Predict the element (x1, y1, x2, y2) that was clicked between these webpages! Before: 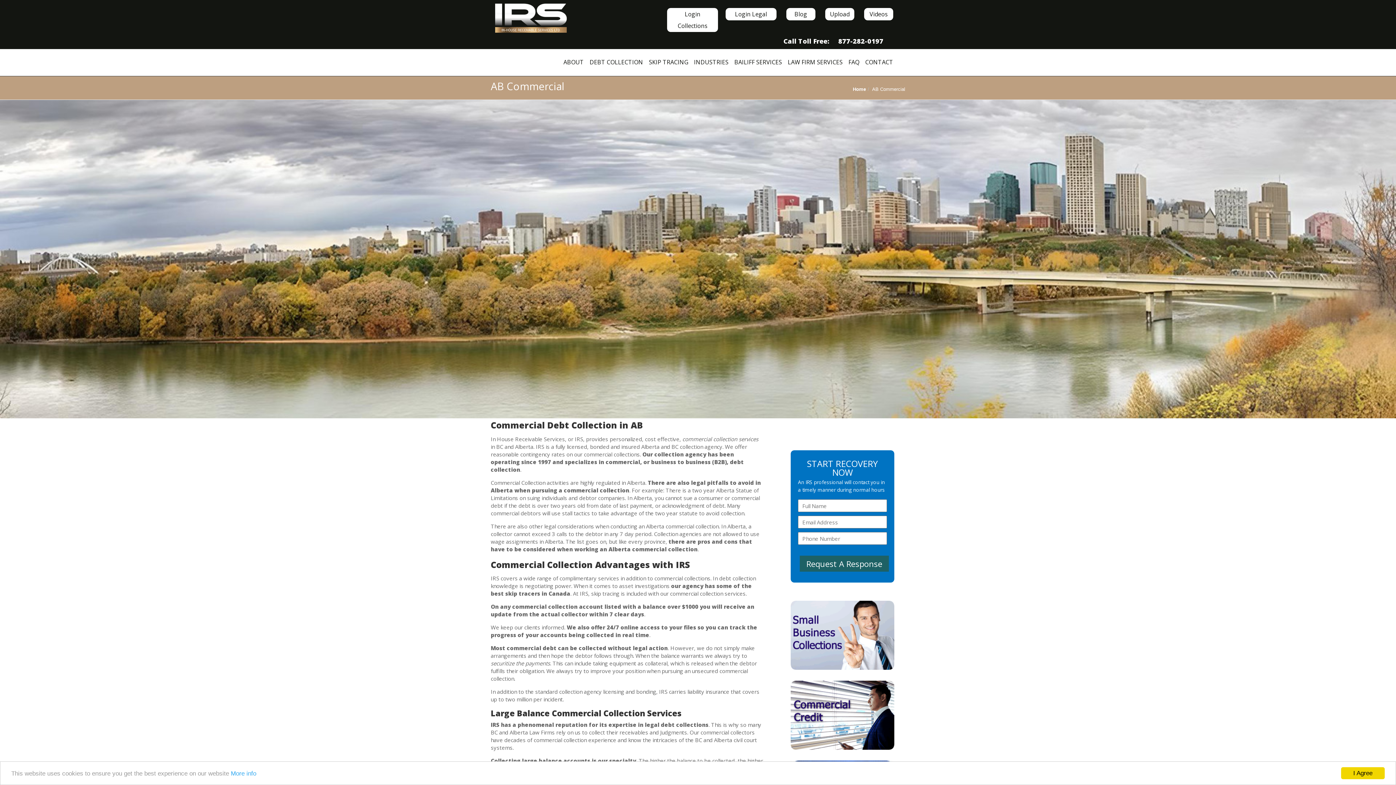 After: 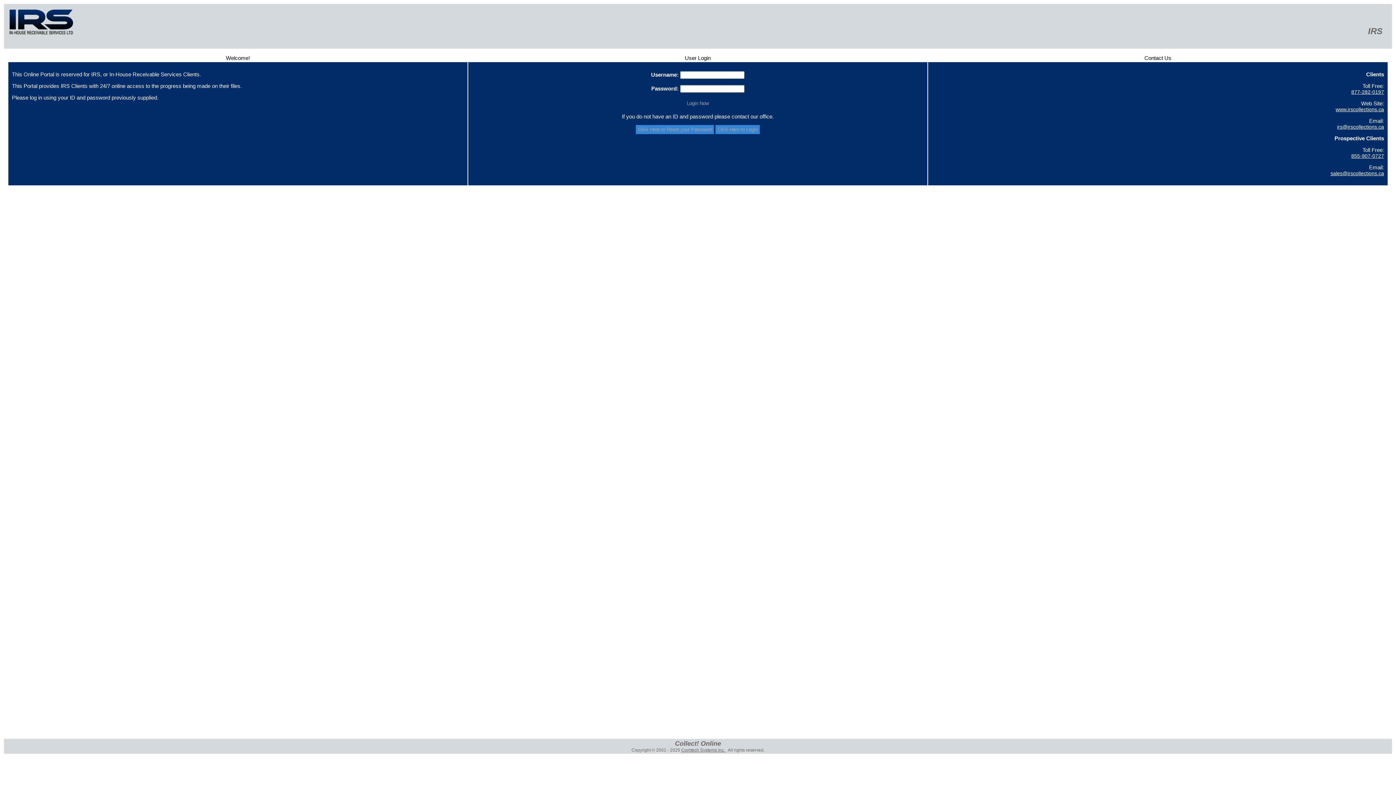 Action: bbox: (667, 8, 718, 32) label: Login Collections